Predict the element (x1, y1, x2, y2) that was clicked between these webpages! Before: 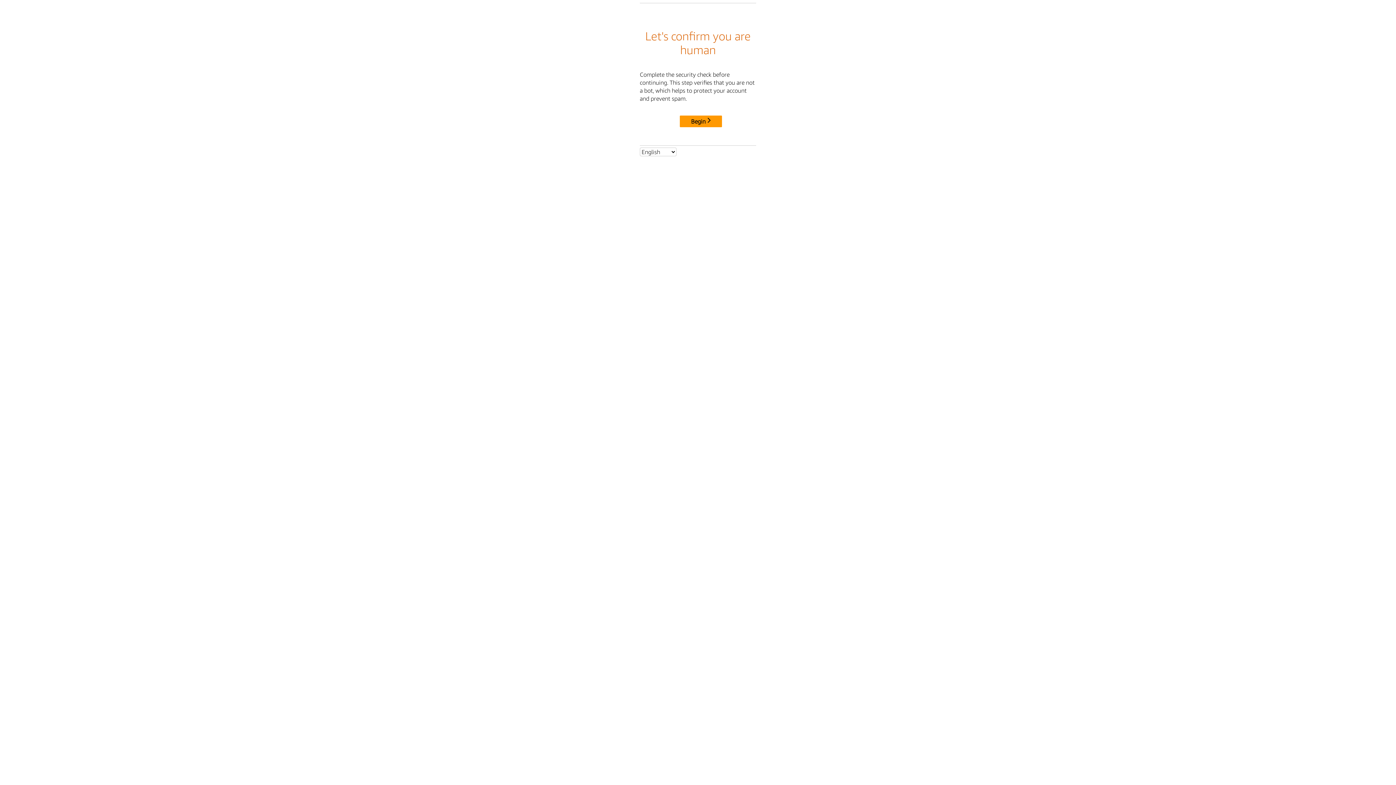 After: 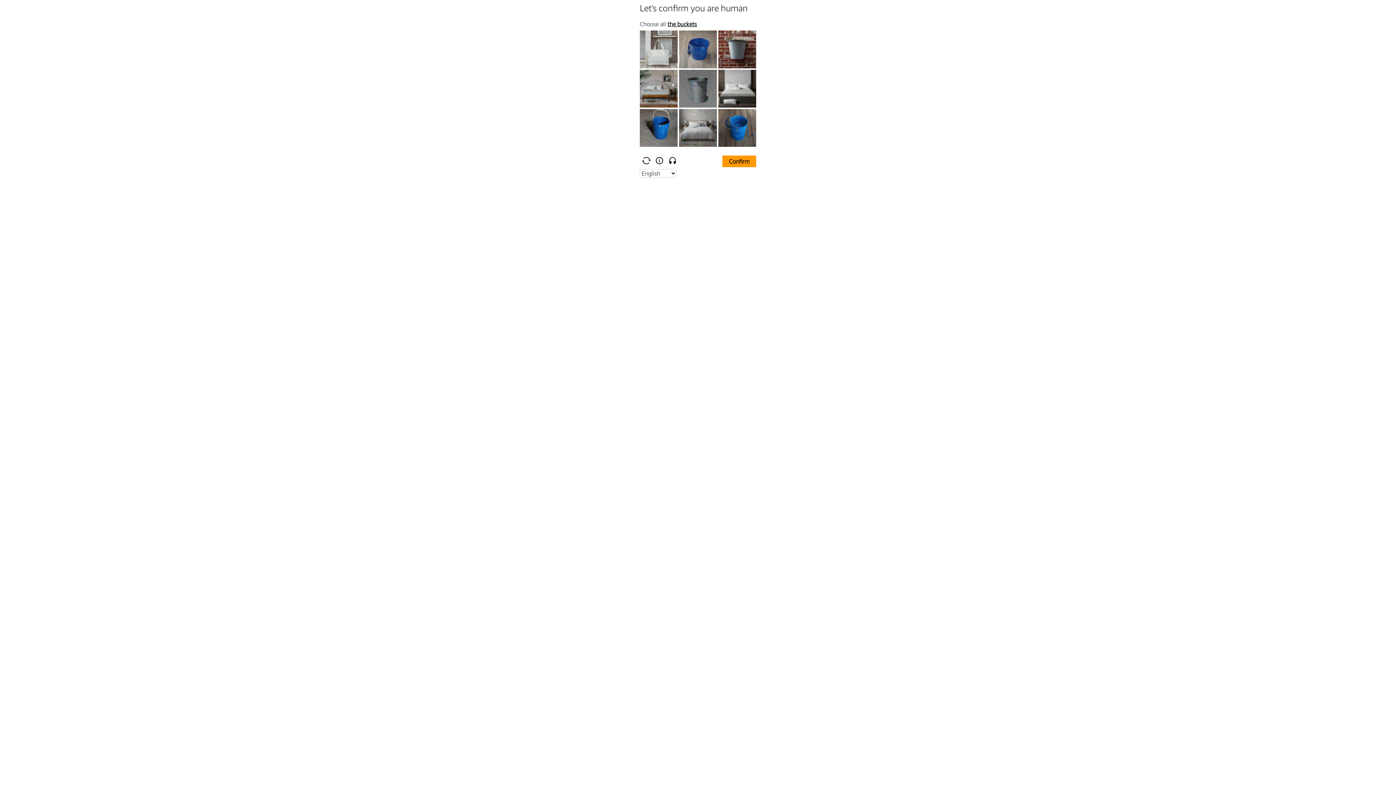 Action: label: Begin bbox: (680, 115, 722, 127)